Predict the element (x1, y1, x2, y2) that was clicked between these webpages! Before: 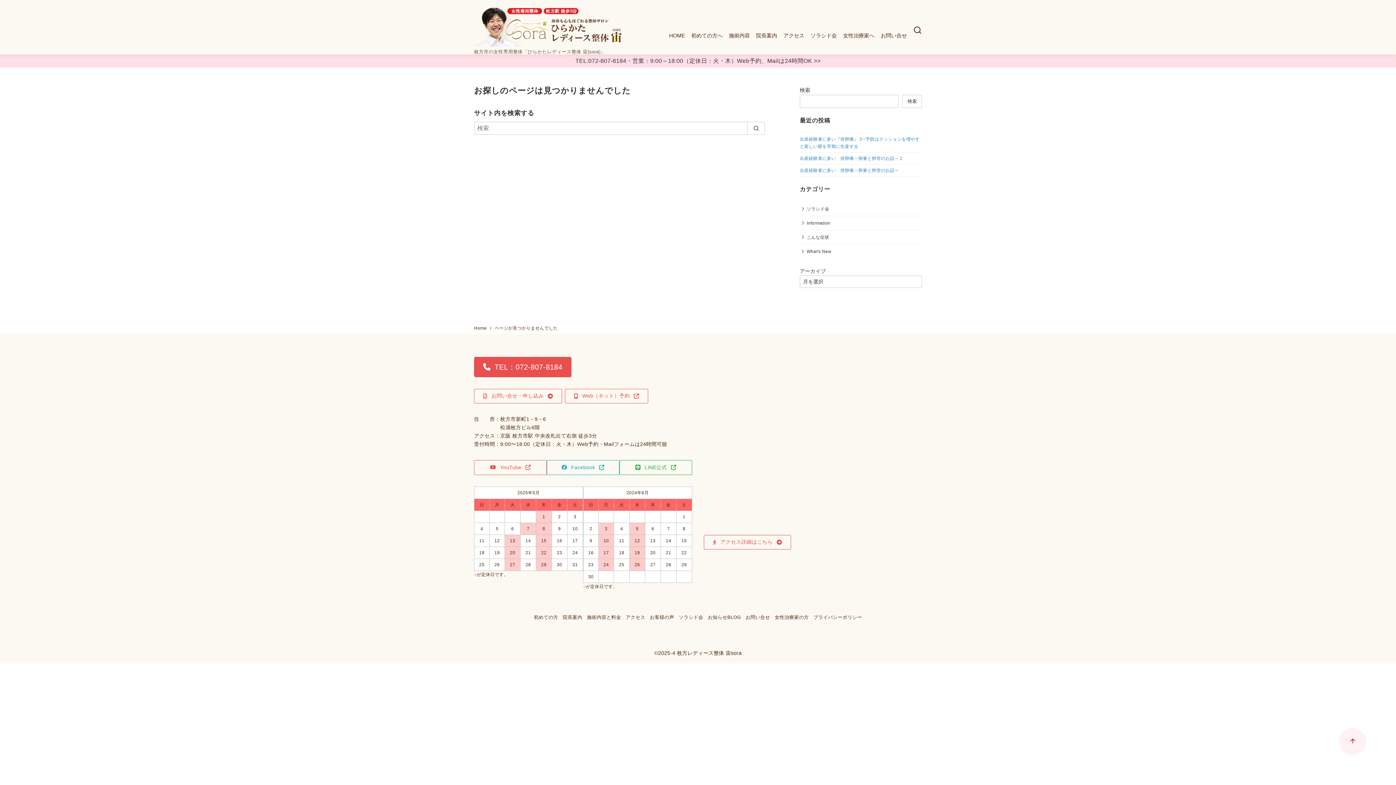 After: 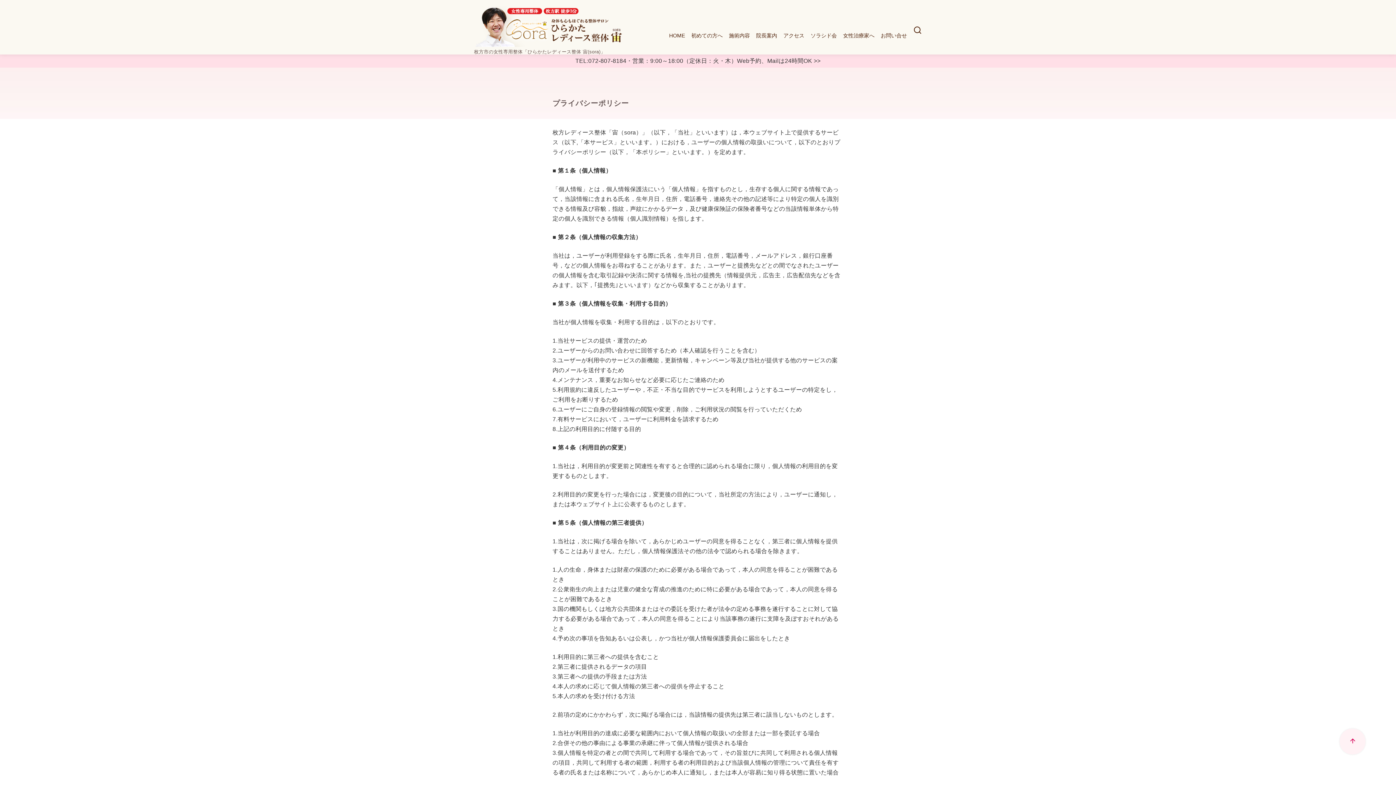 Action: label: プライバシーポリシー bbox: (813, 614, 862, 620)